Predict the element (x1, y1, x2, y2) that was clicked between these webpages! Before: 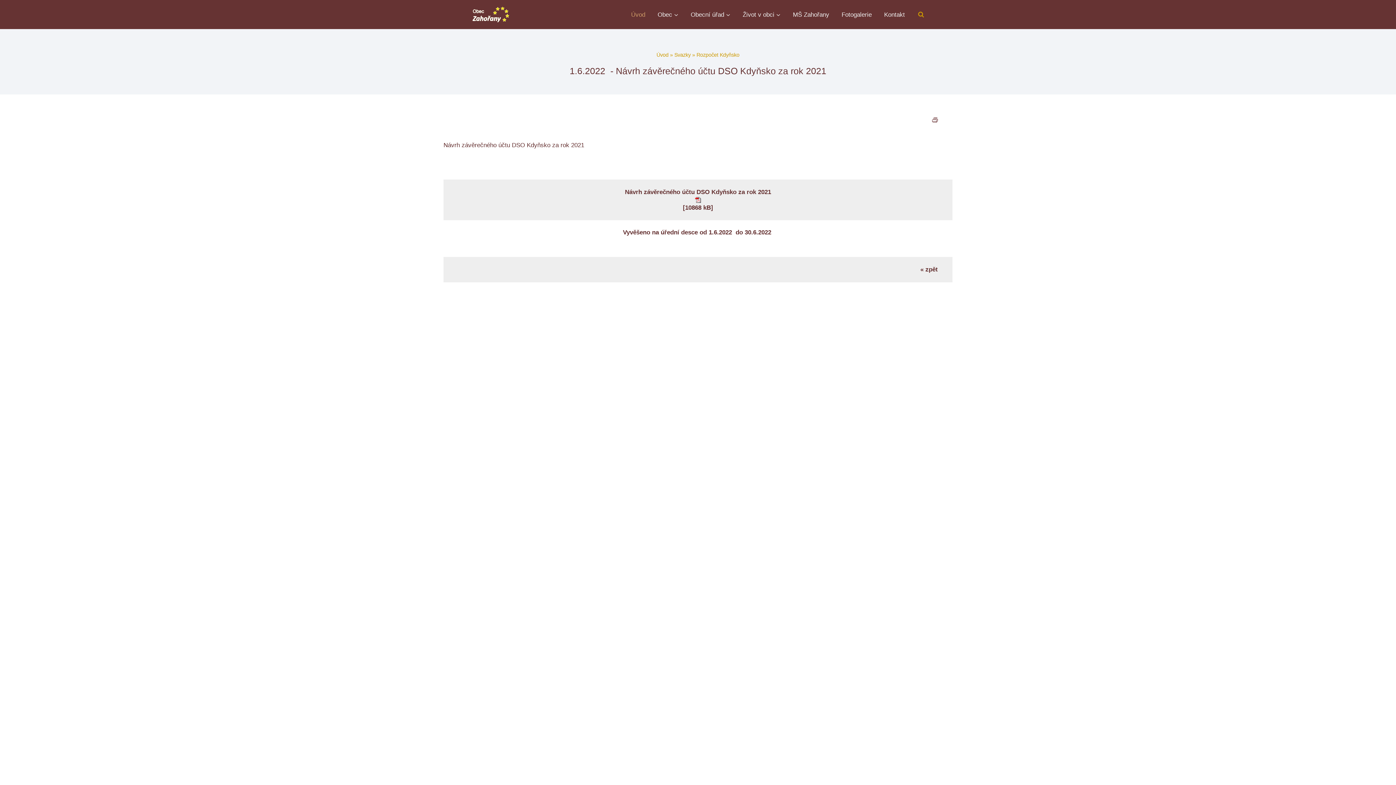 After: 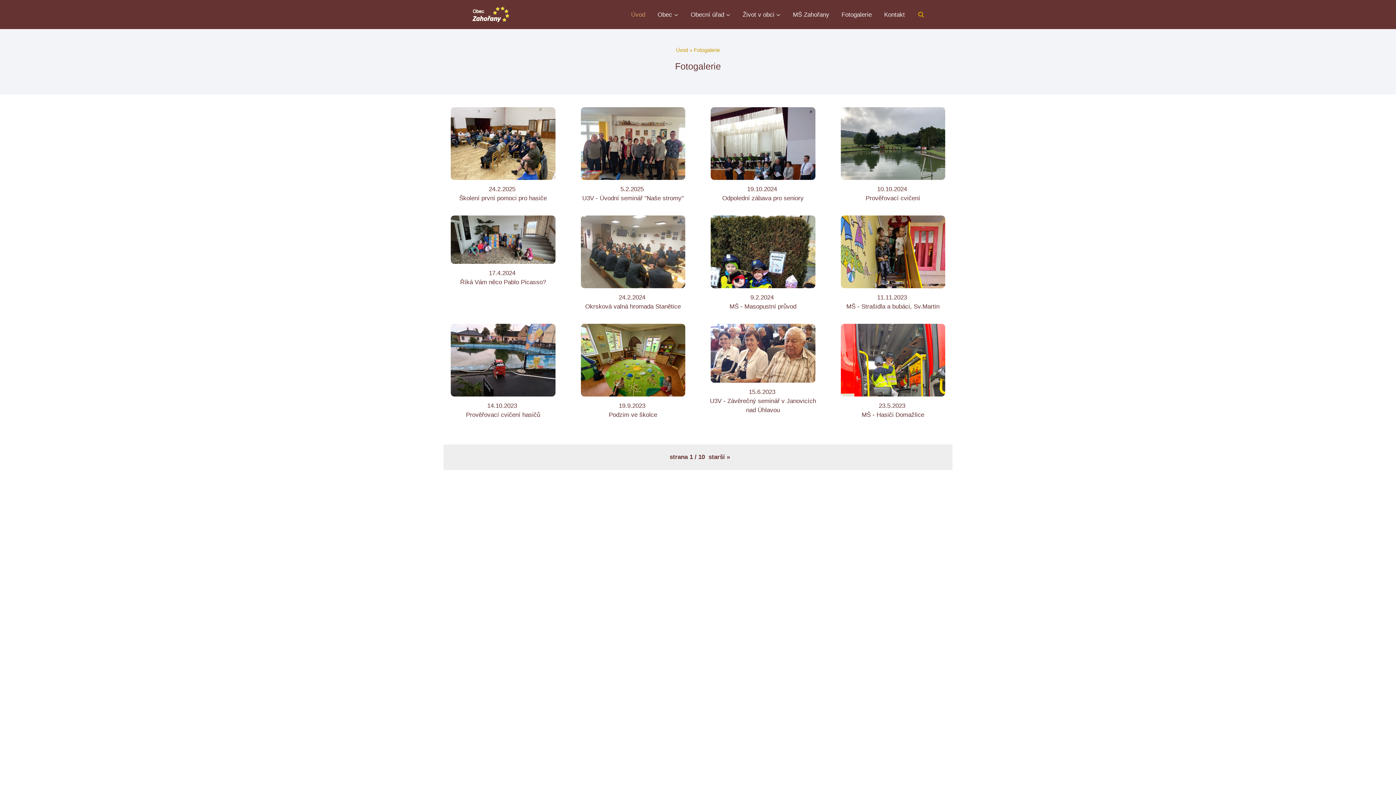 Action: label: Fotogalerie bbox: (835, 0, 878, 29)